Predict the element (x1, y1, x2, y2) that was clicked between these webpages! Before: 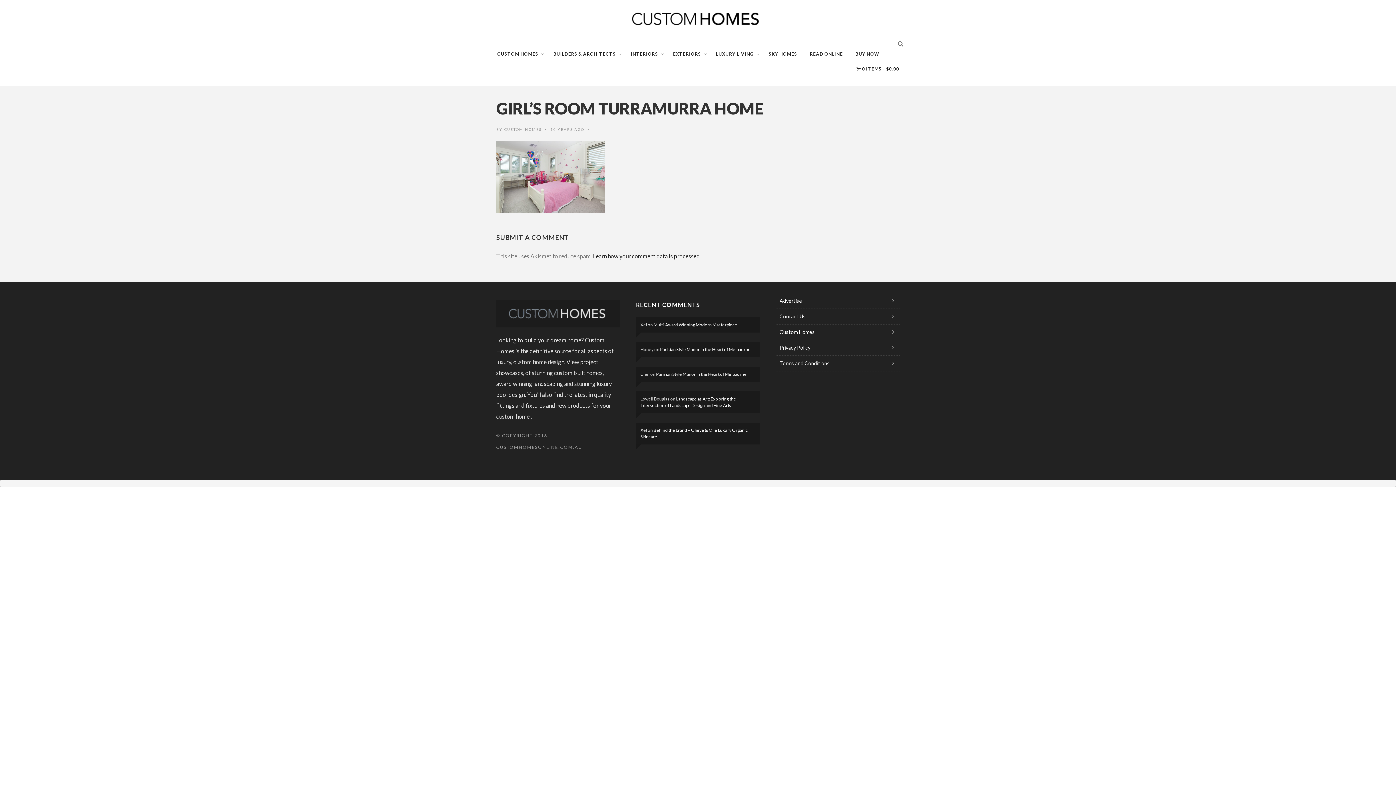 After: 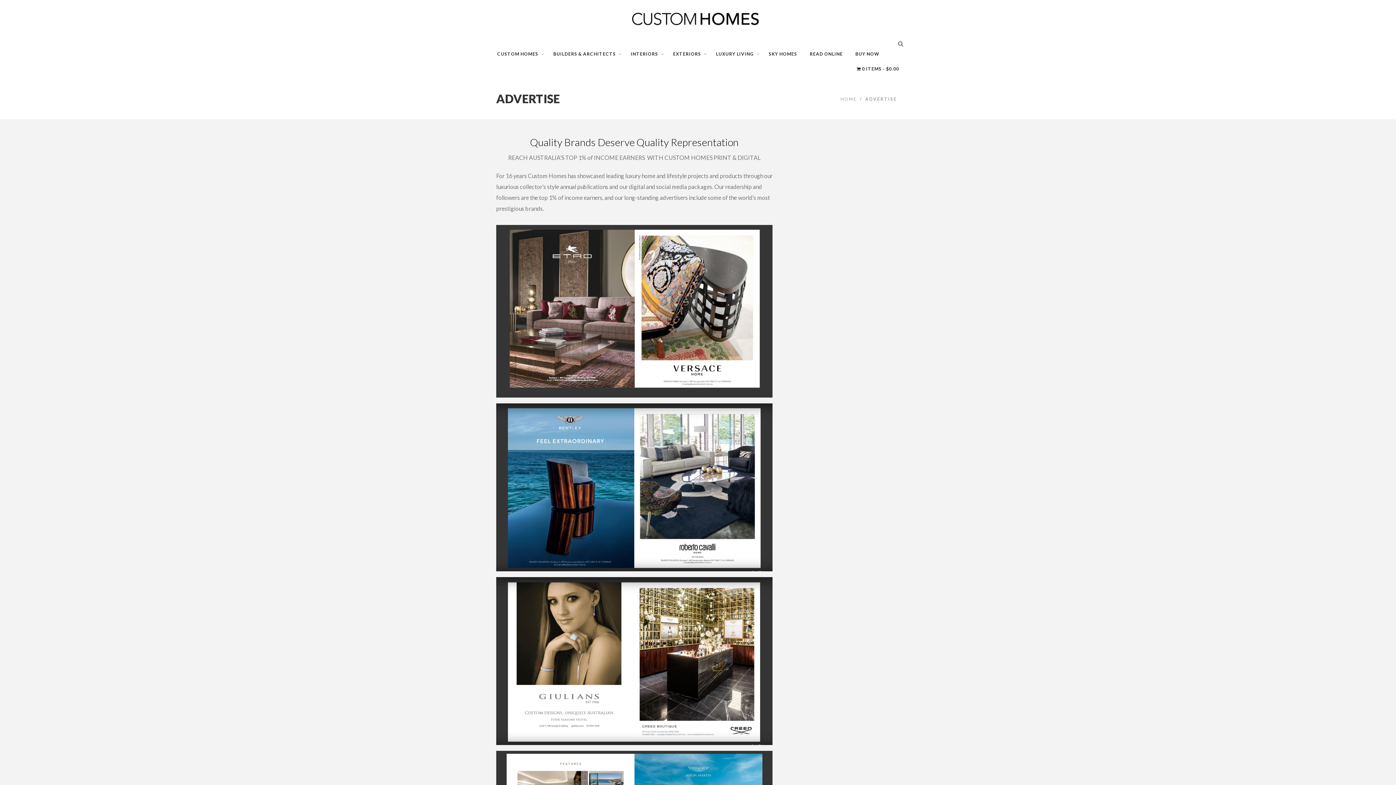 Action: bbox: (776, 293, 899, 309) label: Advertise